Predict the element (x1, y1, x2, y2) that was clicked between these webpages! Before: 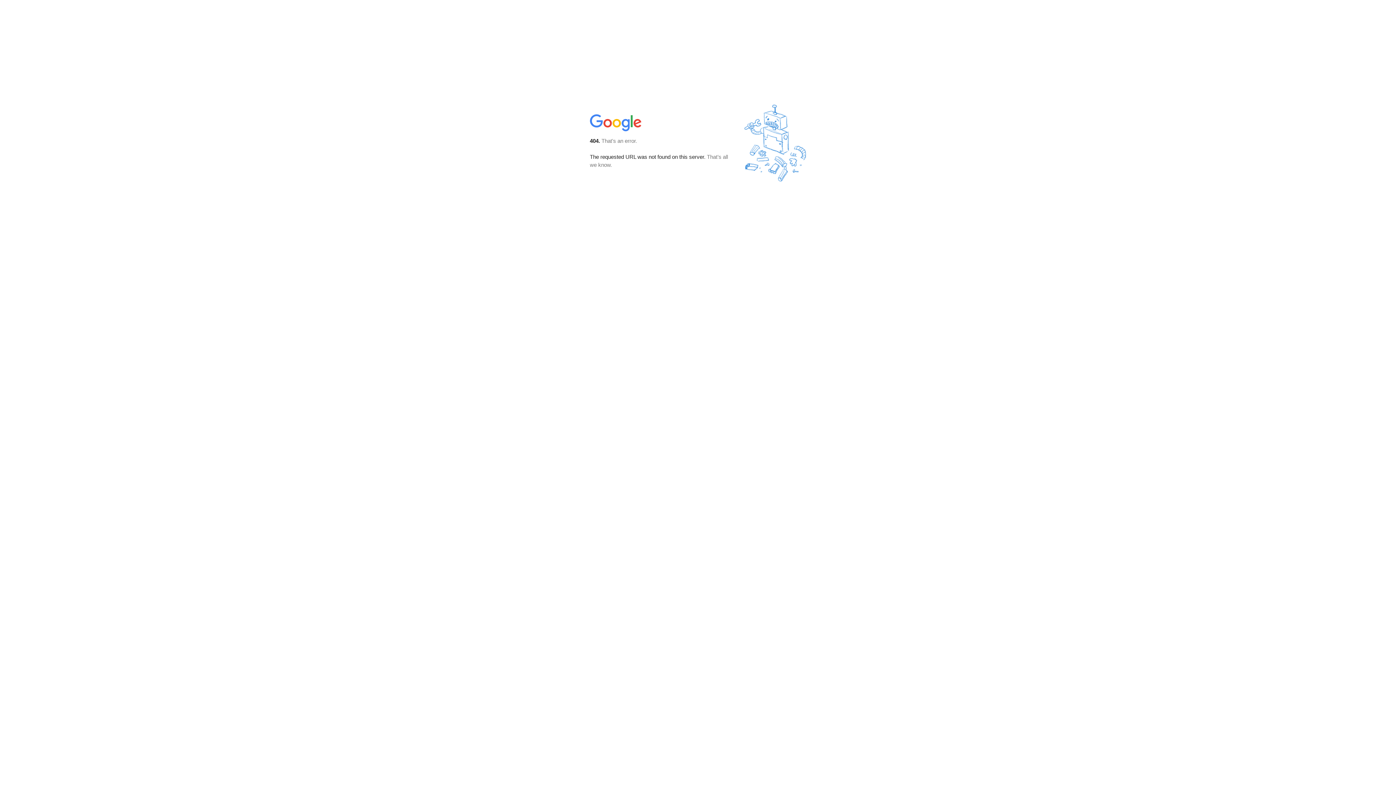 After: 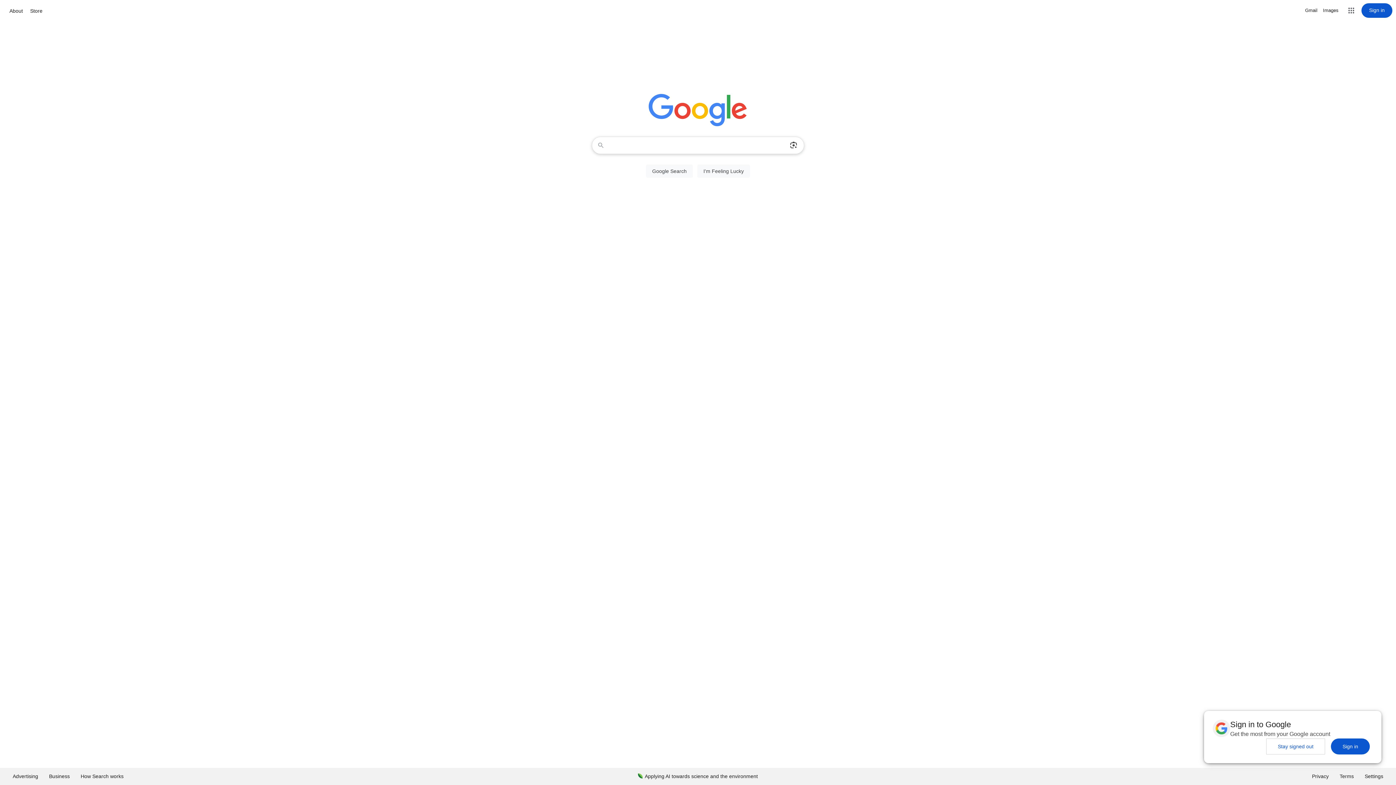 Action: bbox: (590, 127, 642, 134)